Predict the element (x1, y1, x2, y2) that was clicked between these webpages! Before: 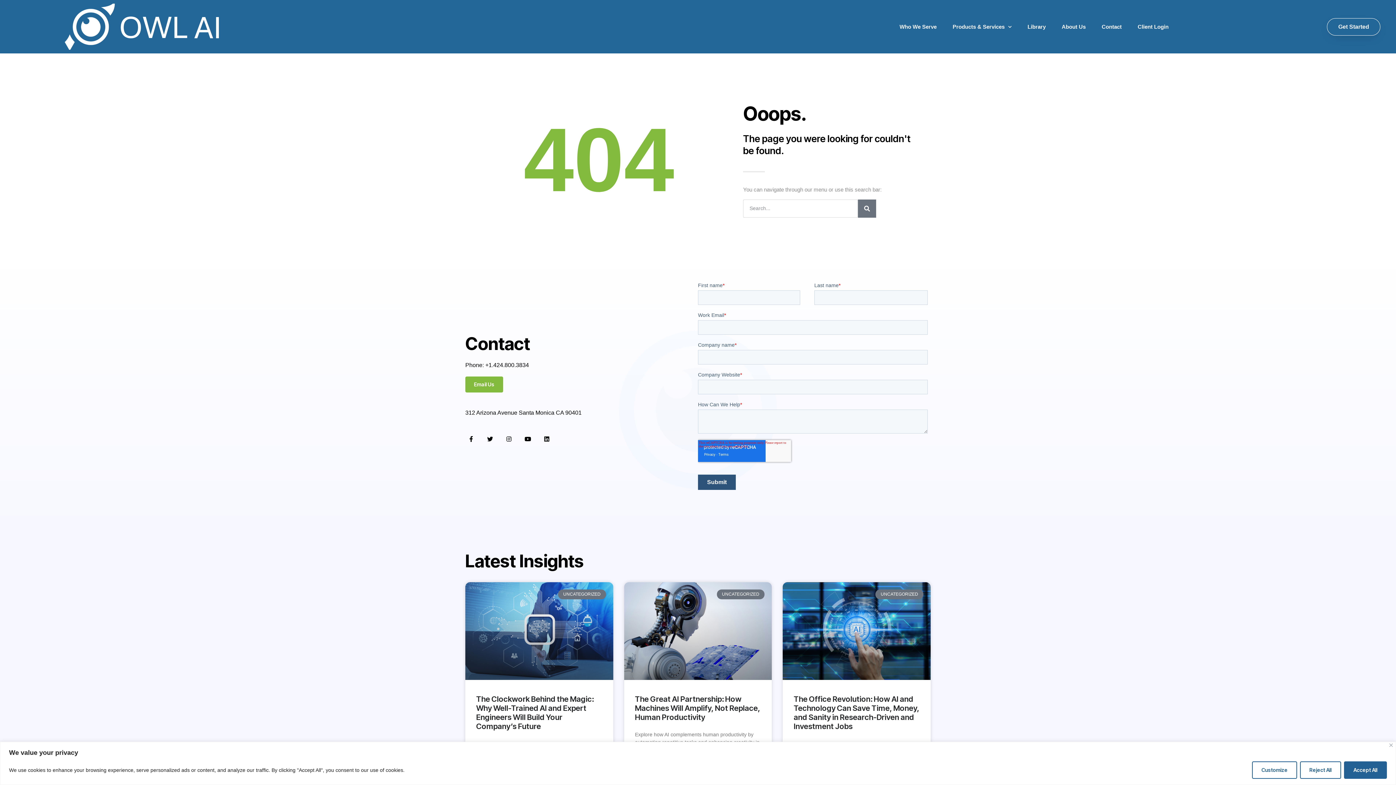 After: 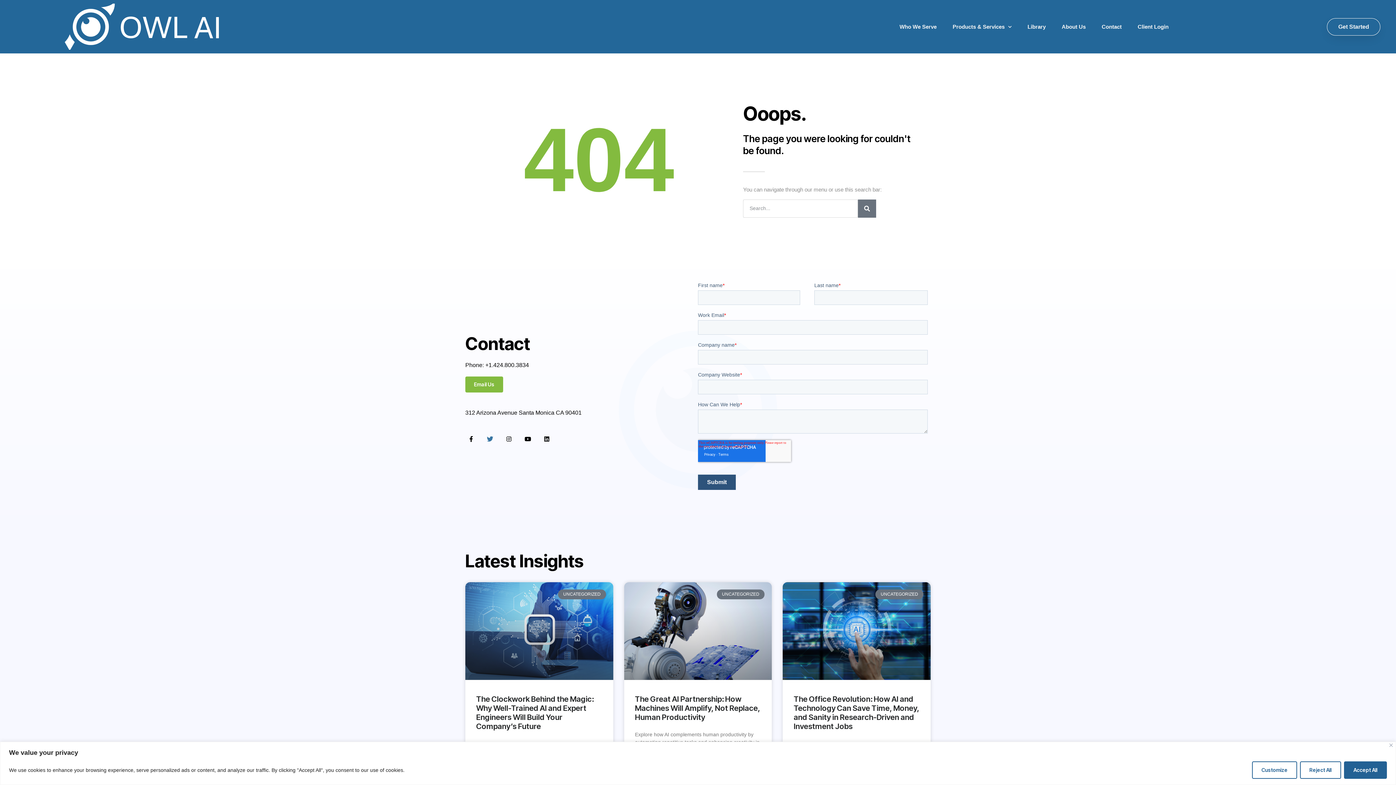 Action: bbox: (484, 433, 496, 444) label: Twitter